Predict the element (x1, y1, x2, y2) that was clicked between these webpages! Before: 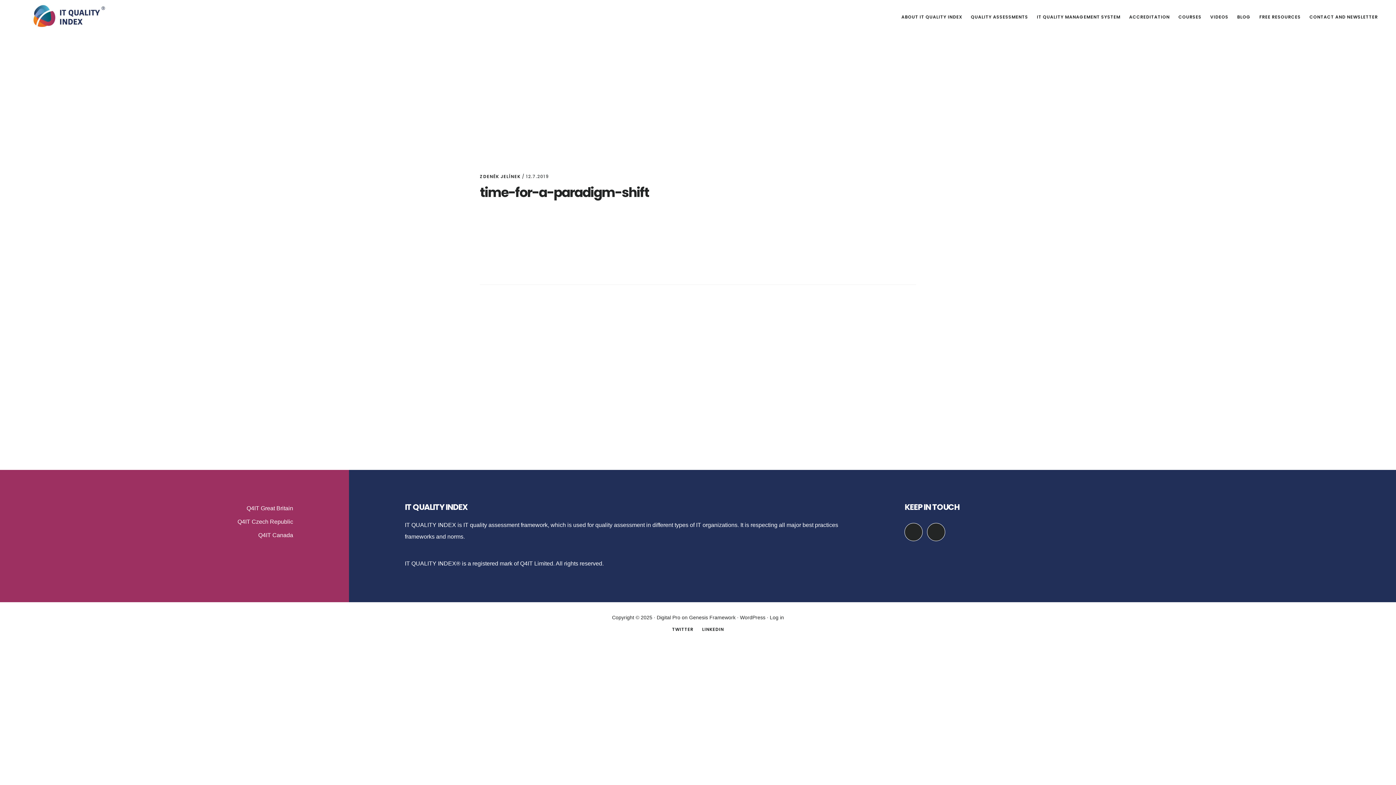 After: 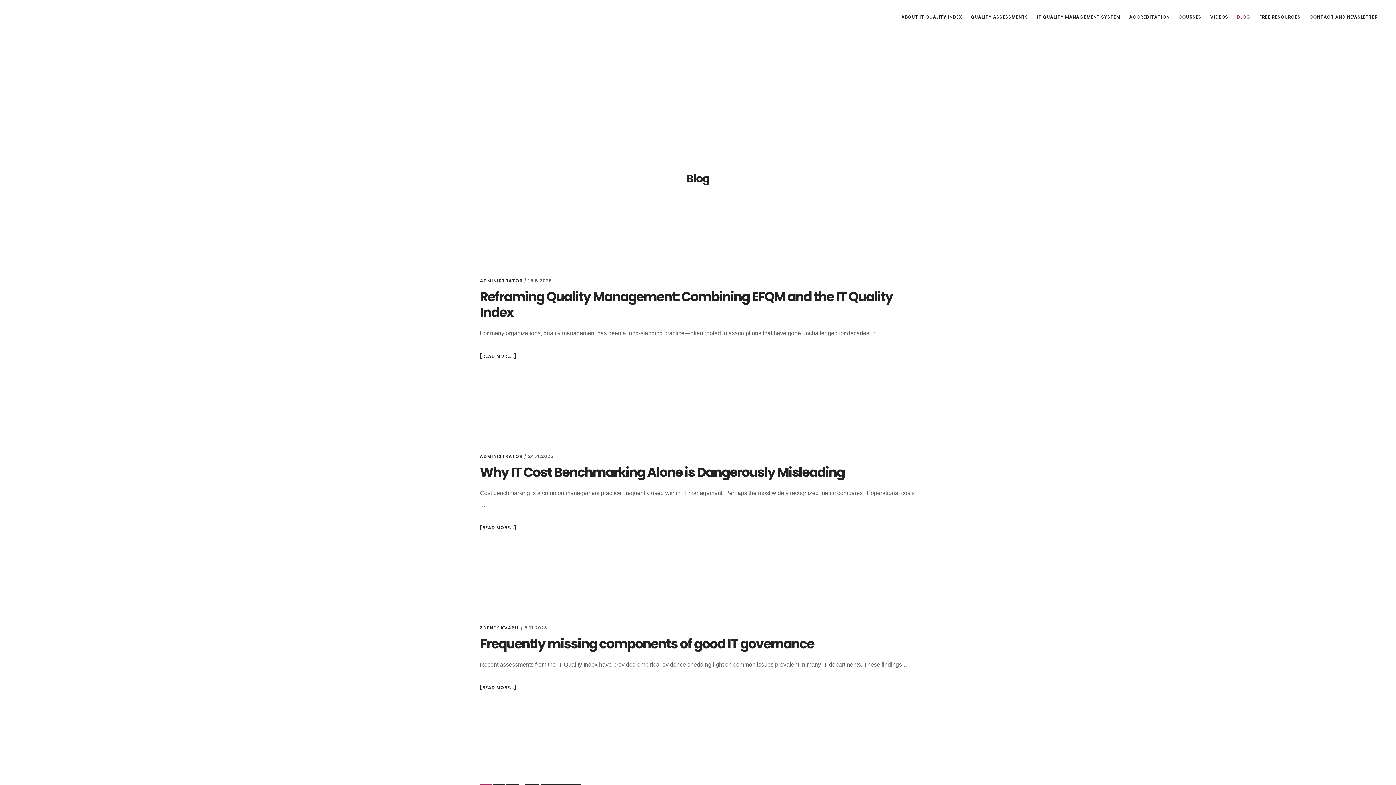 Action: bbox: (1233, 11, 1254, 22) label: BLOG